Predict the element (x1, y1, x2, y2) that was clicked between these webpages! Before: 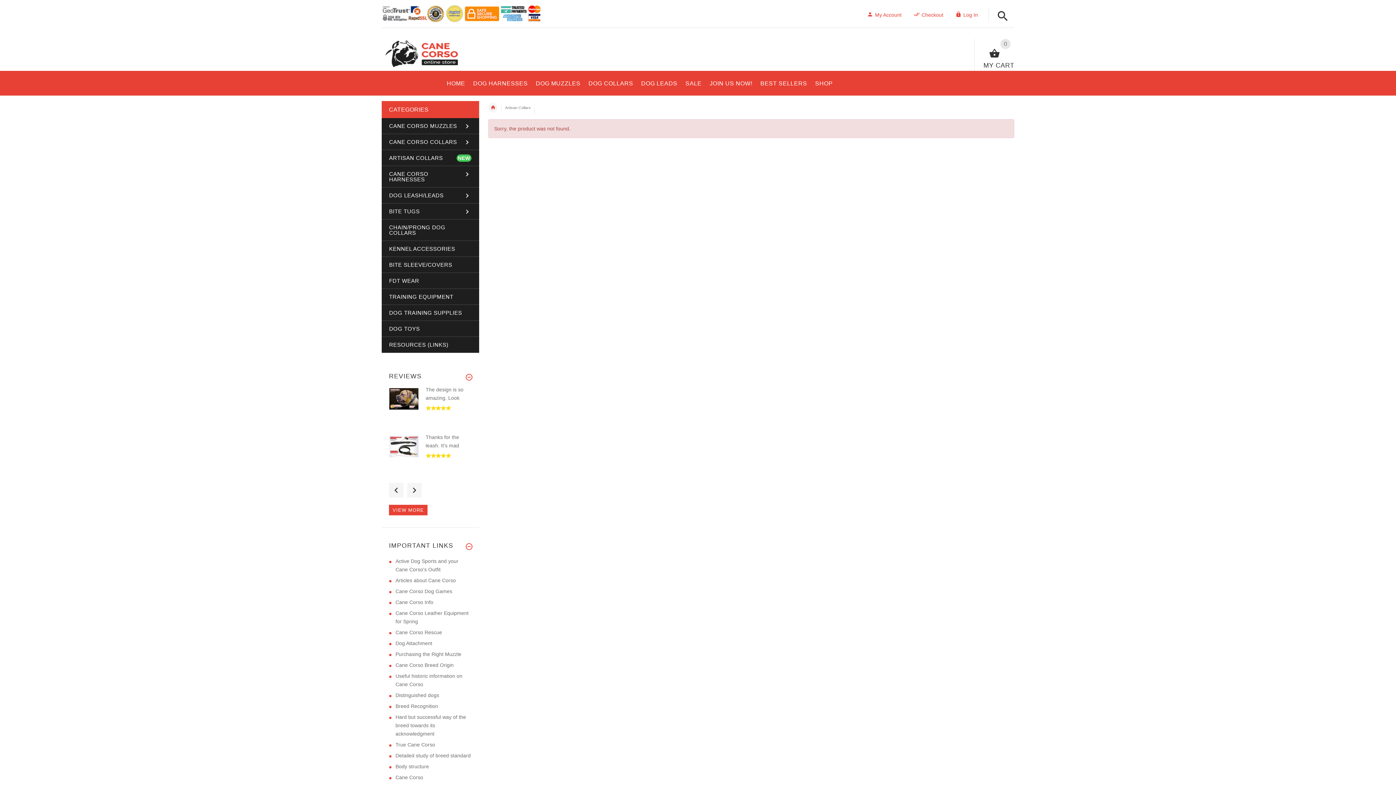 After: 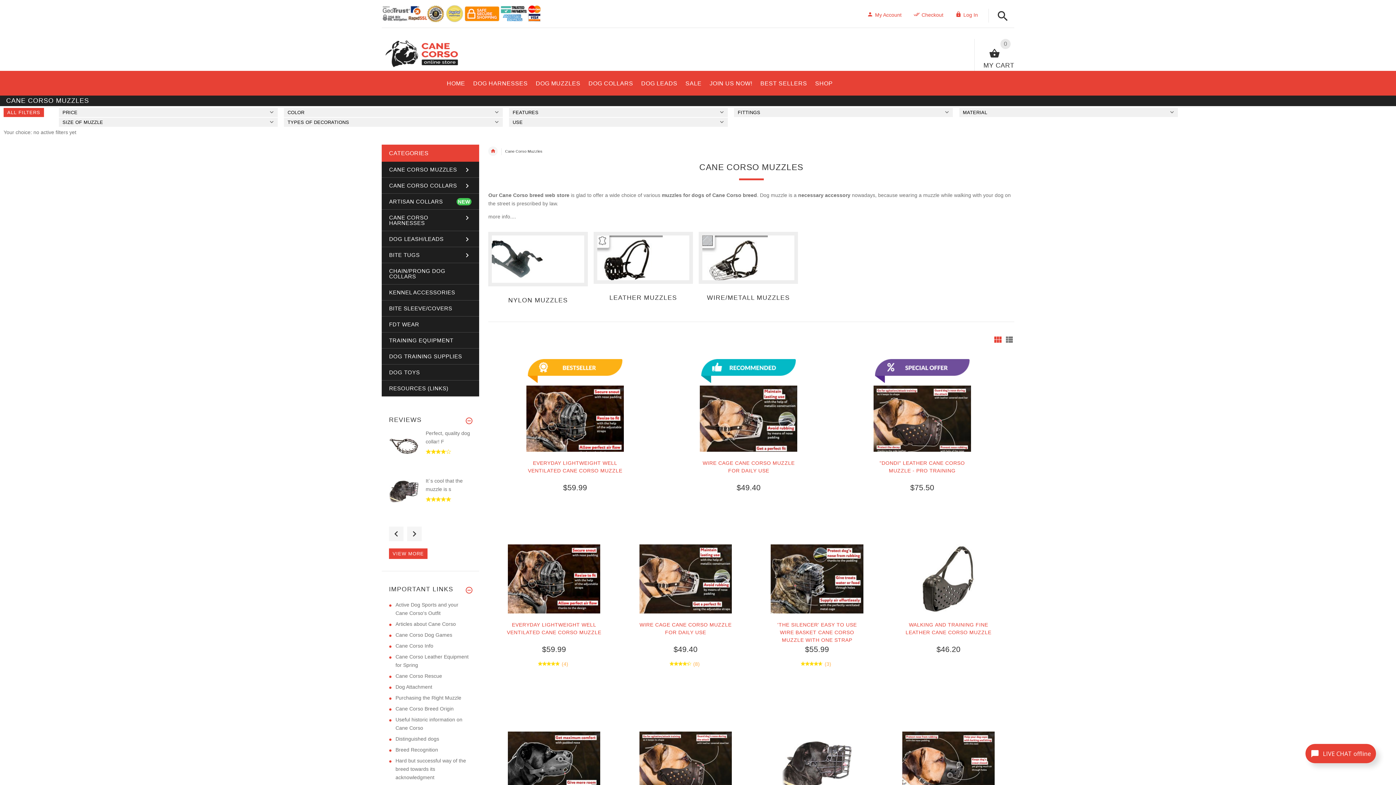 Action: bbox: (381, 118, 479, 134) label: CANE CORSO MUZZLES